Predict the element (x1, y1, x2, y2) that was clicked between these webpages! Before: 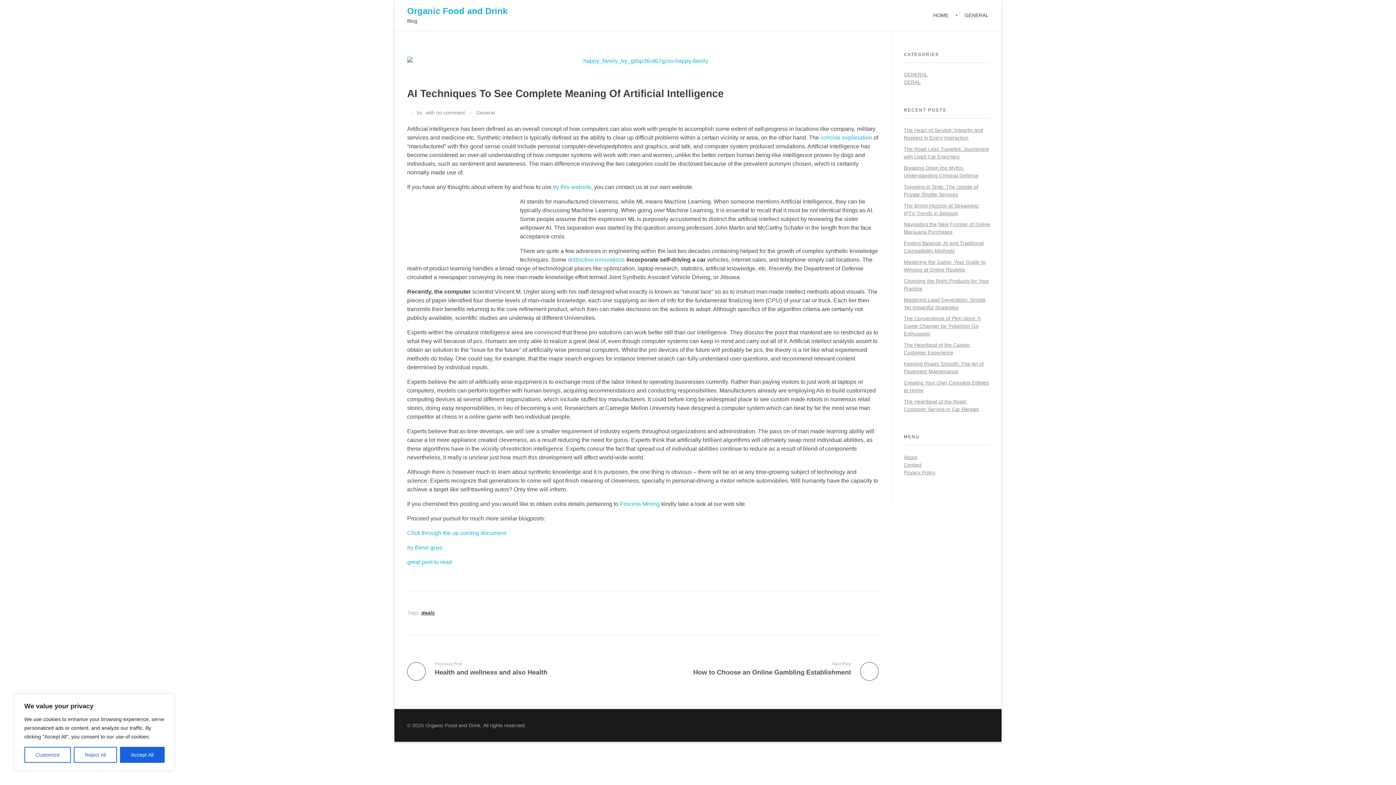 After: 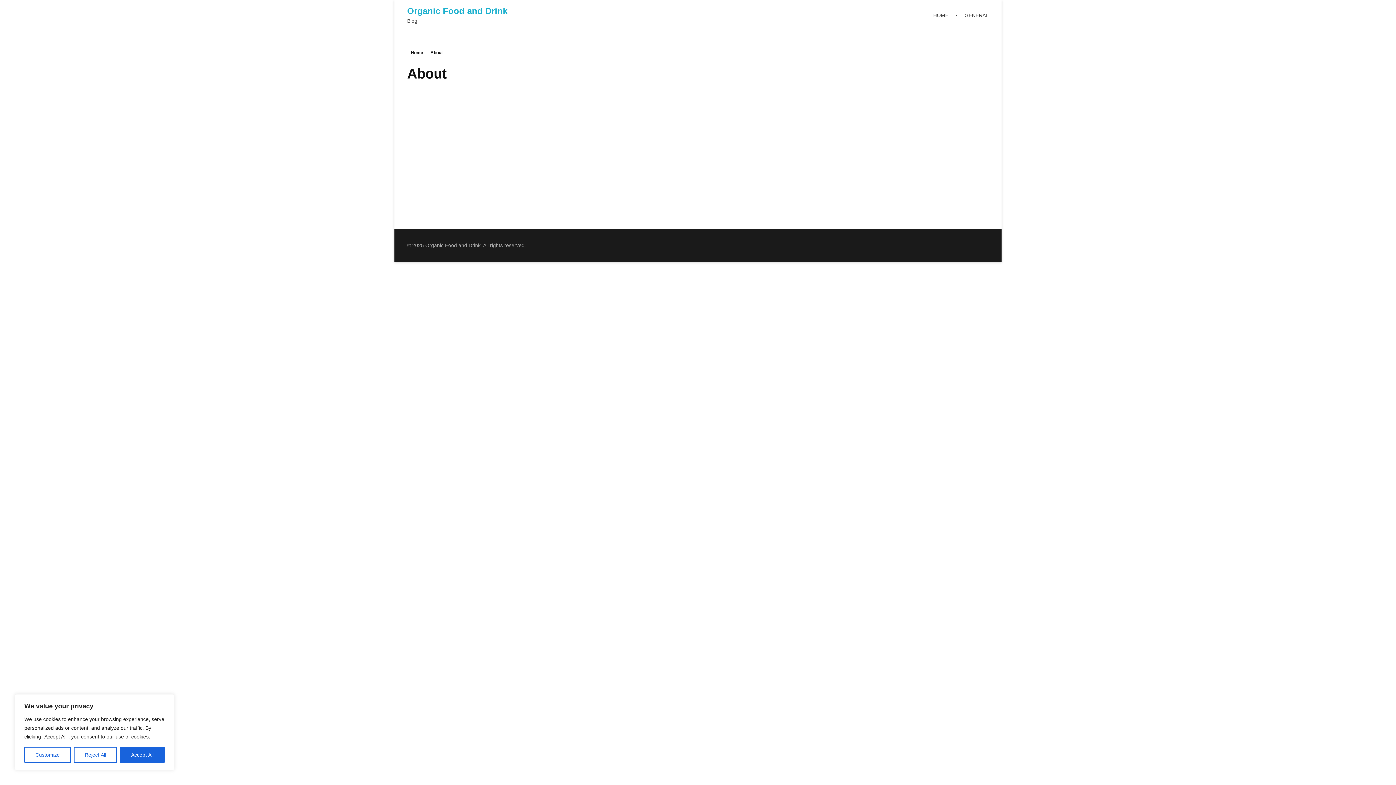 Action: bbox: (904, 454, 917, 460) label: About